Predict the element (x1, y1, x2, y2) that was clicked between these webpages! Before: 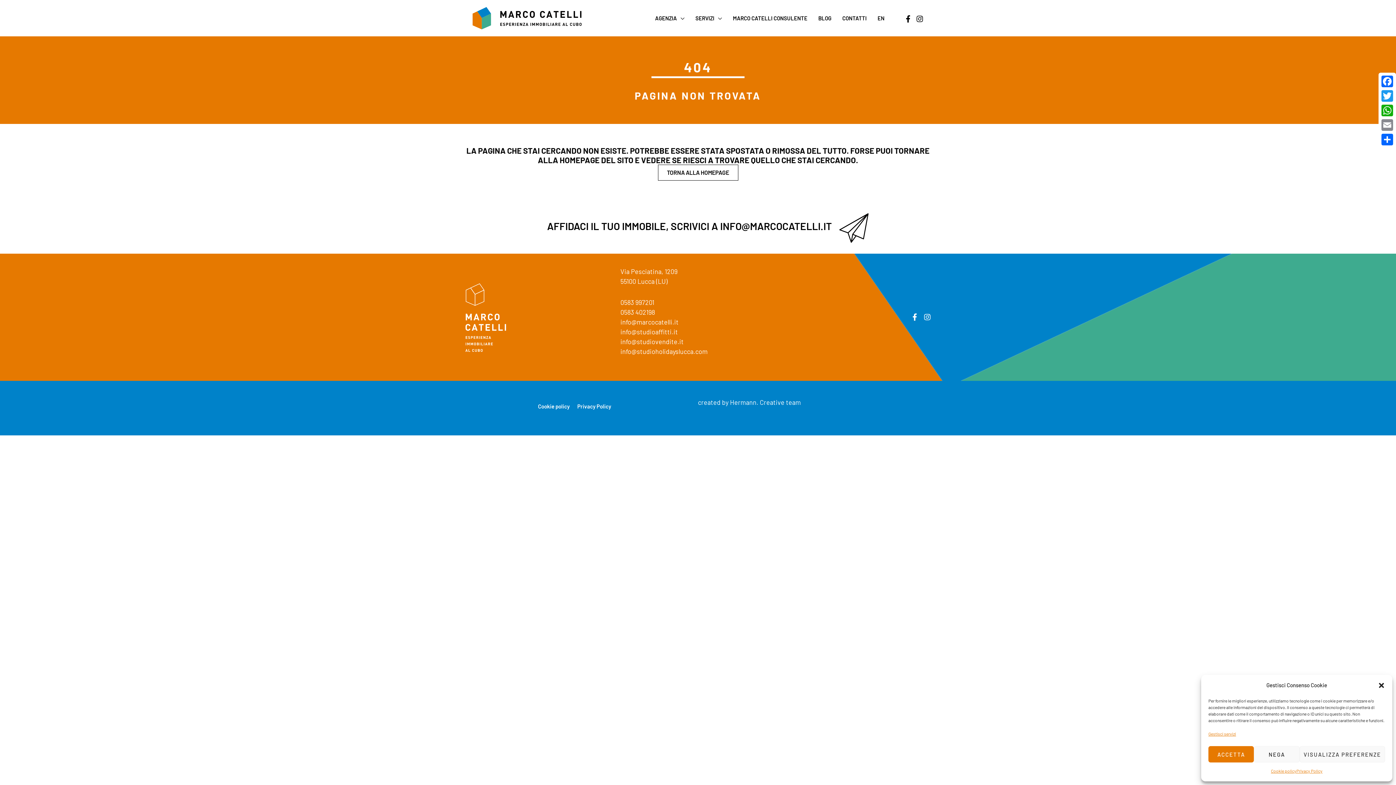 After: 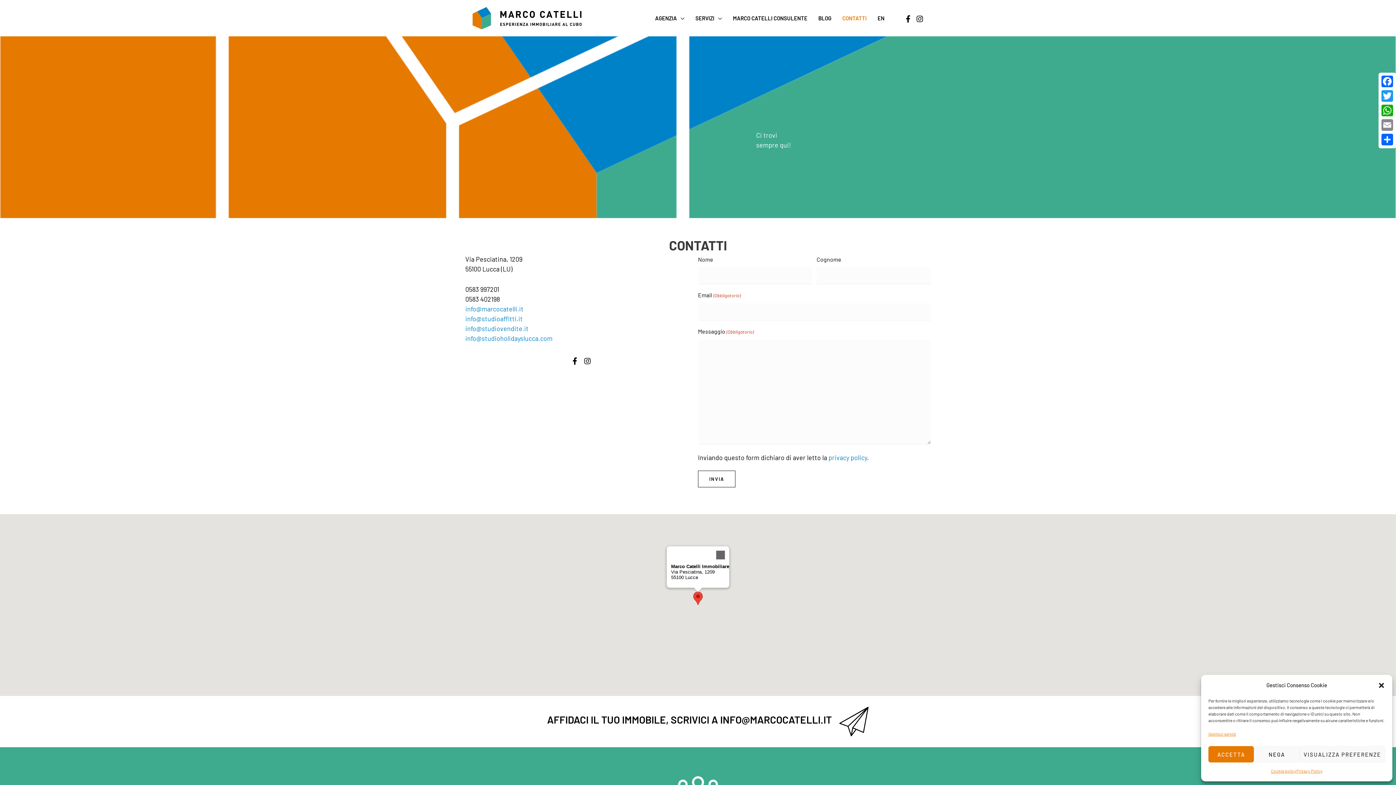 Action: bbox: (837, 0, 872, 36) label: CONTATTI